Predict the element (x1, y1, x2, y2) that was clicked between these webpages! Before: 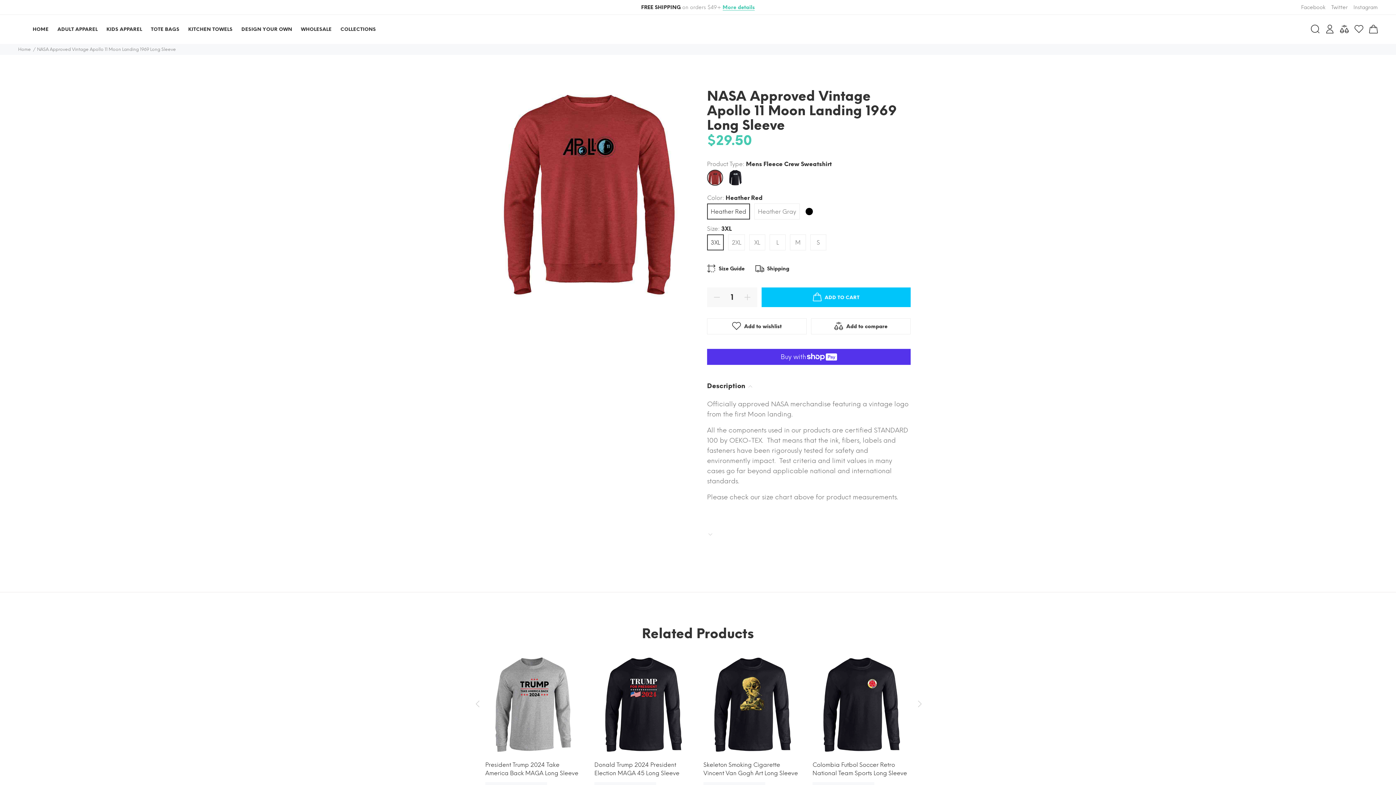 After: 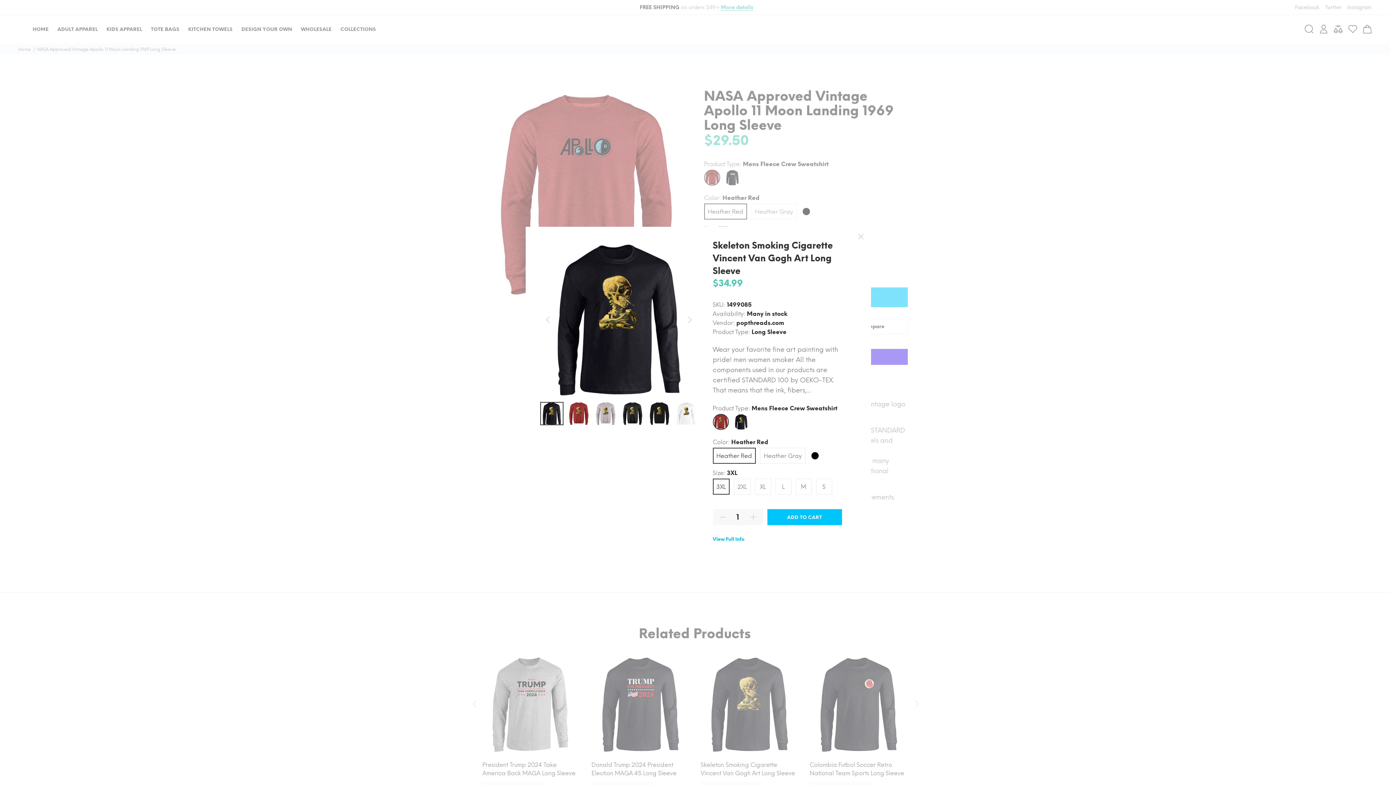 Action: bbox: (785, 690, 794, 704)